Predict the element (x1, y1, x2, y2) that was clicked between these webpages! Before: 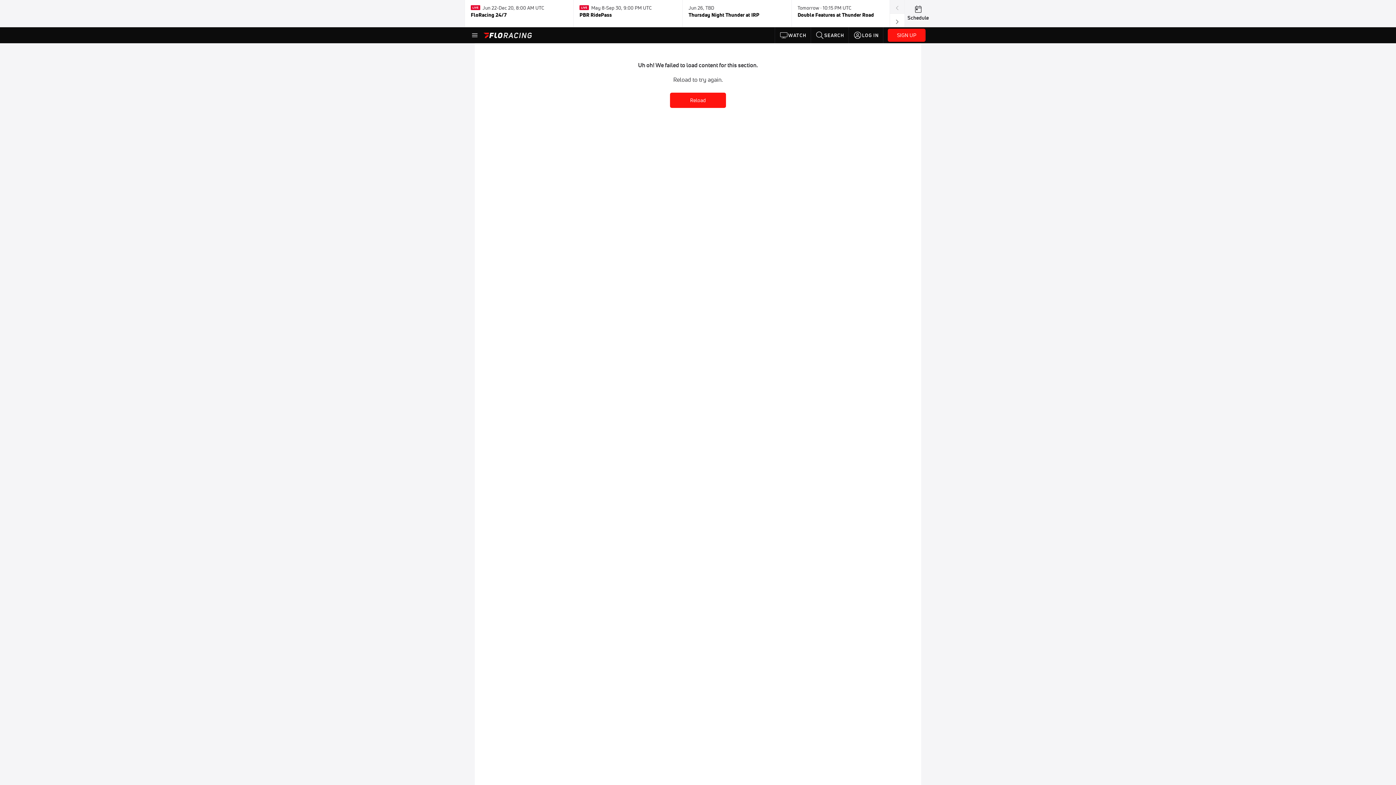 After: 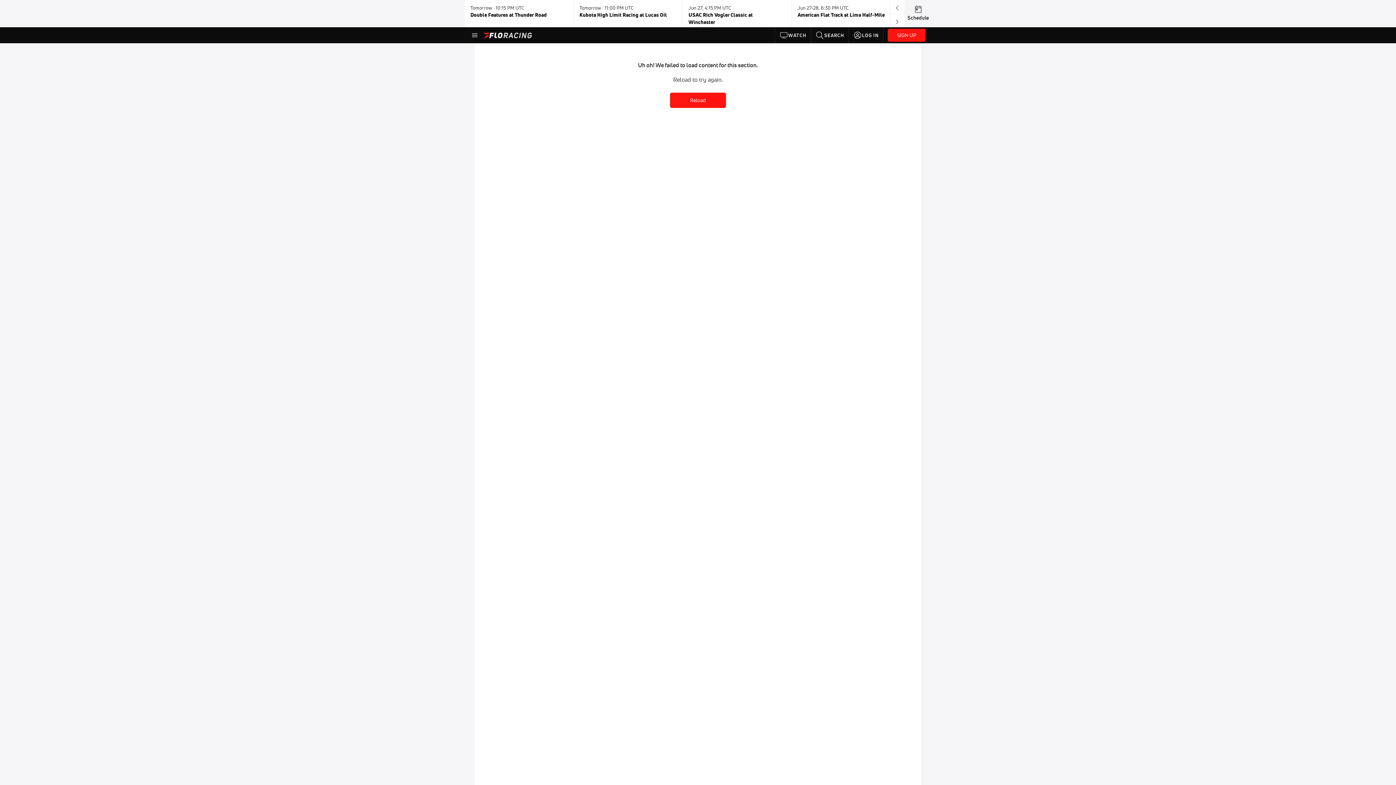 Action: bbox: (890, 13, 904, 26)